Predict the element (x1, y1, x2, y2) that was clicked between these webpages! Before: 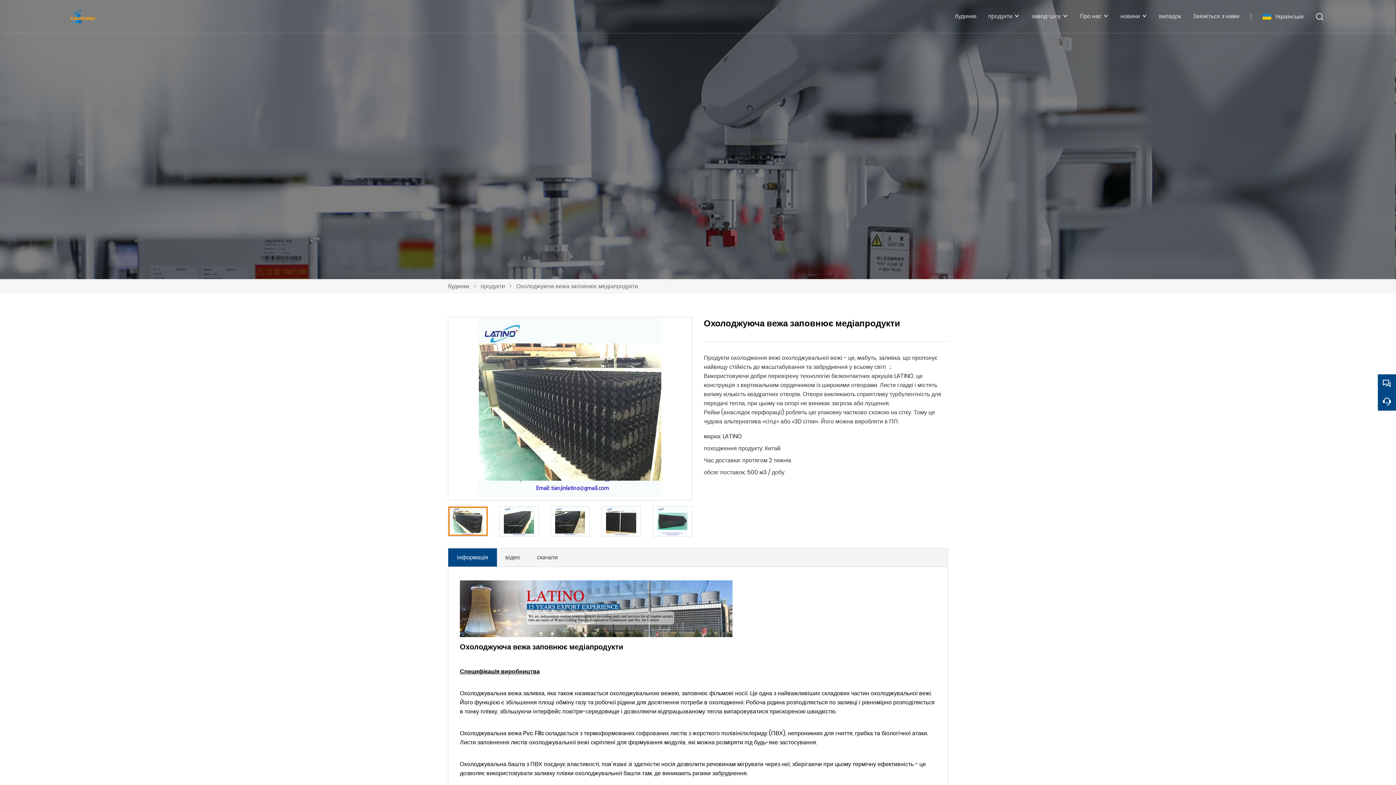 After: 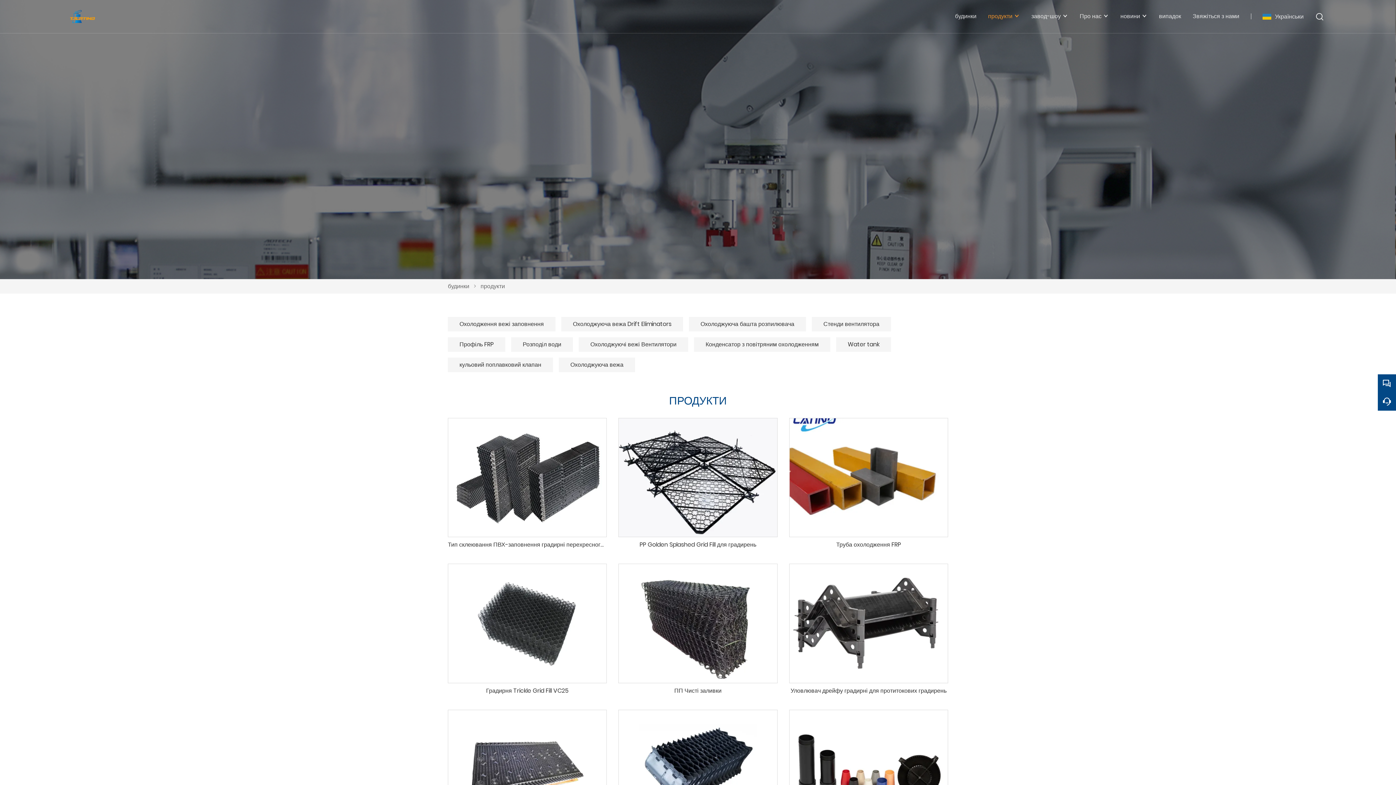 Action: bbox: (480, 282, 505, 290) label: продукти